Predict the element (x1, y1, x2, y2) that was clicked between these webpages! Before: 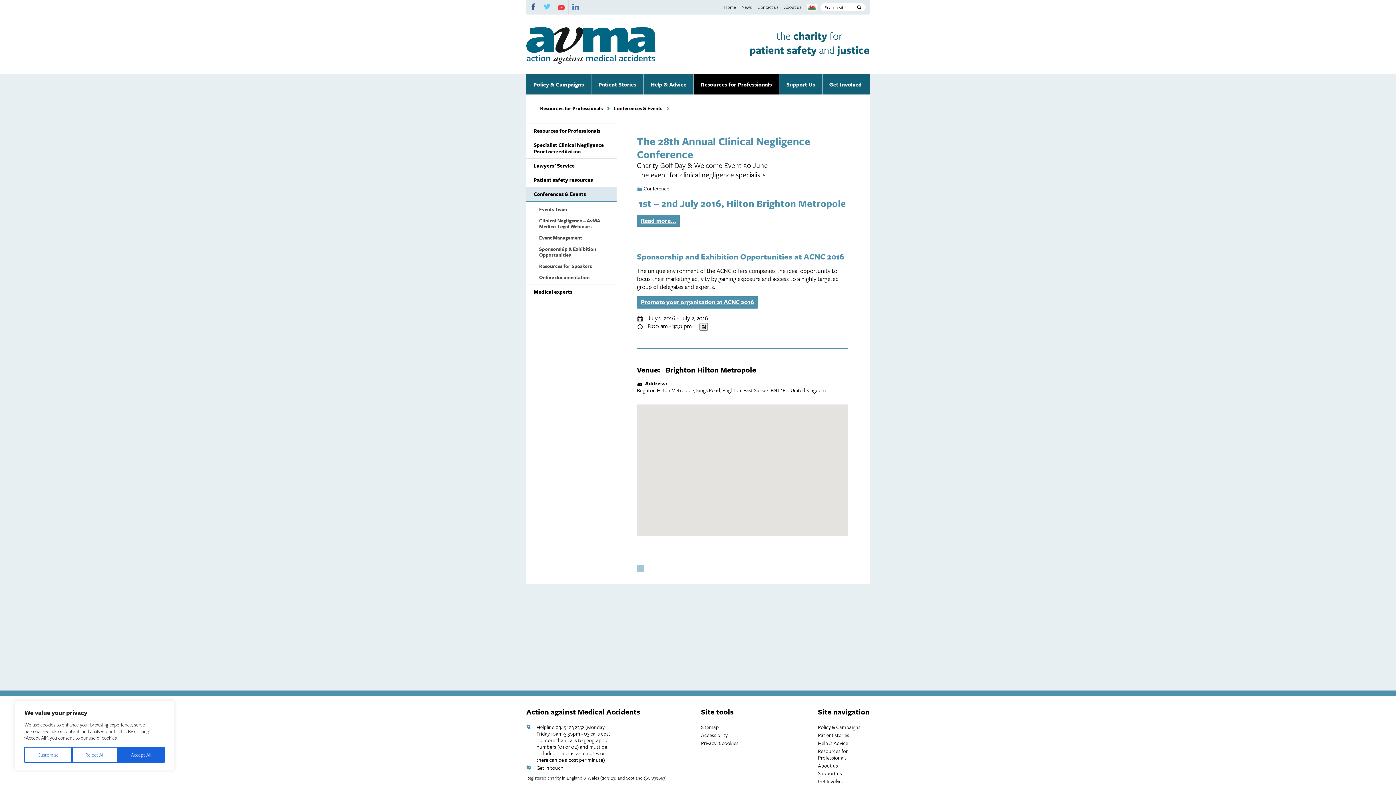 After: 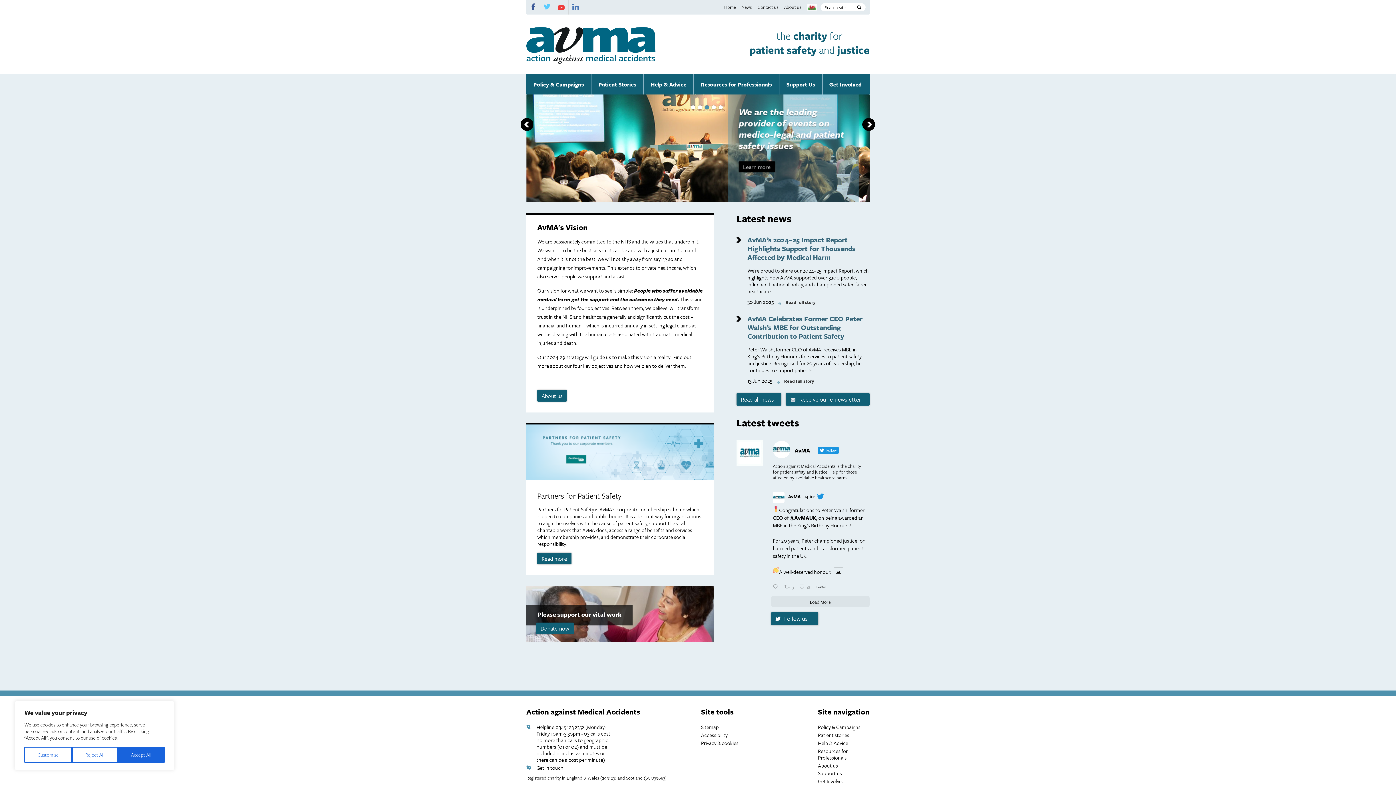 Action: bbox: (526, 706, 640, 717) label: Action against Medical Accidents